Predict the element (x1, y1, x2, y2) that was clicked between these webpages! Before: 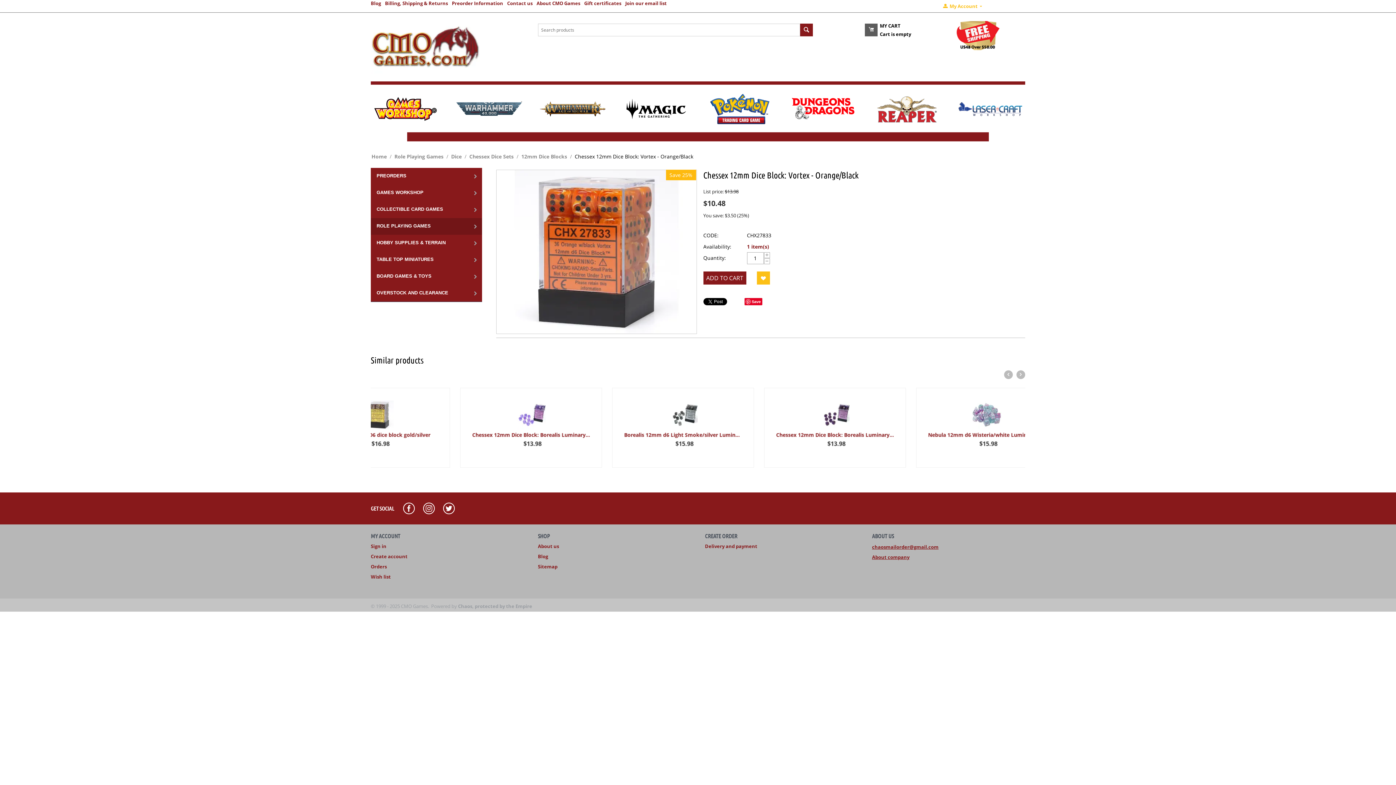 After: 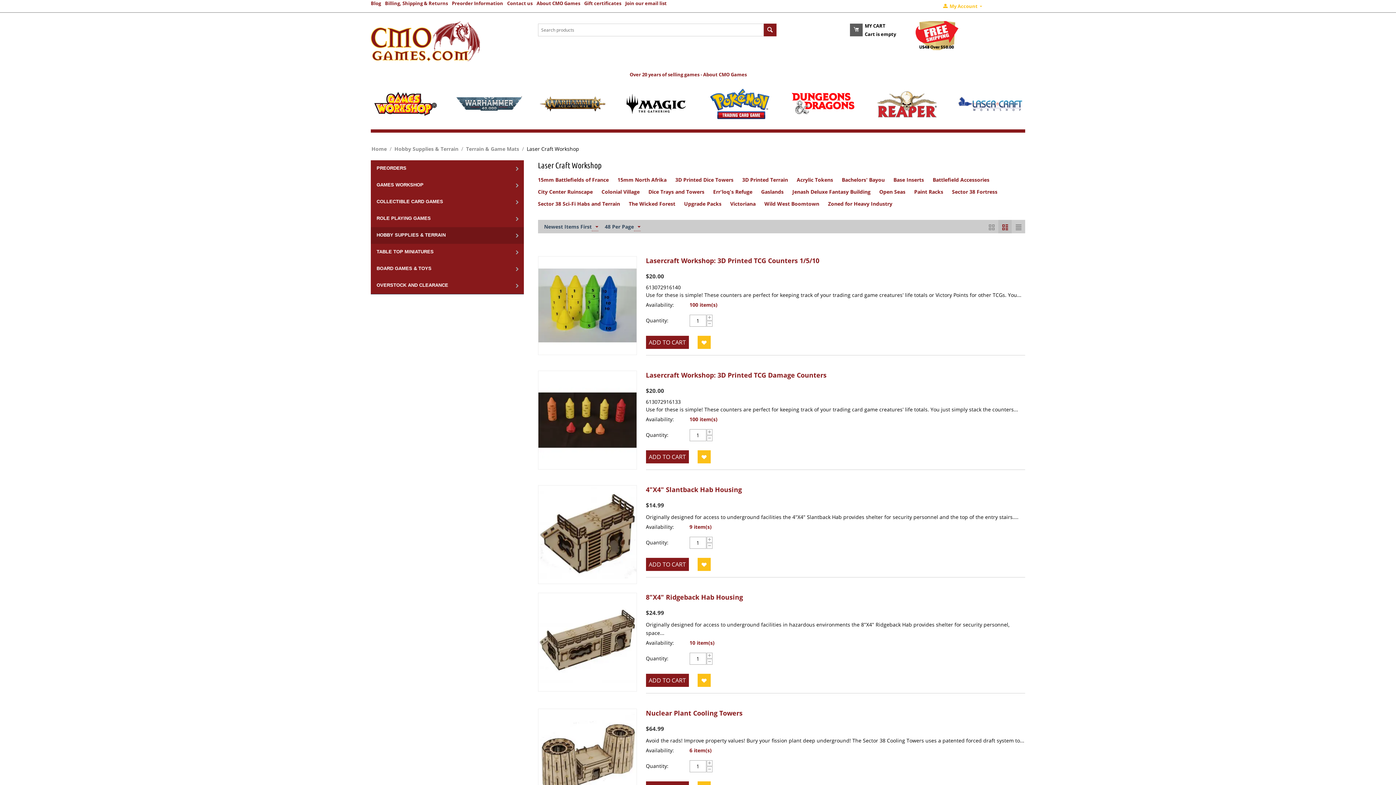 Action: bbox: (955, 105, 1025, 111)